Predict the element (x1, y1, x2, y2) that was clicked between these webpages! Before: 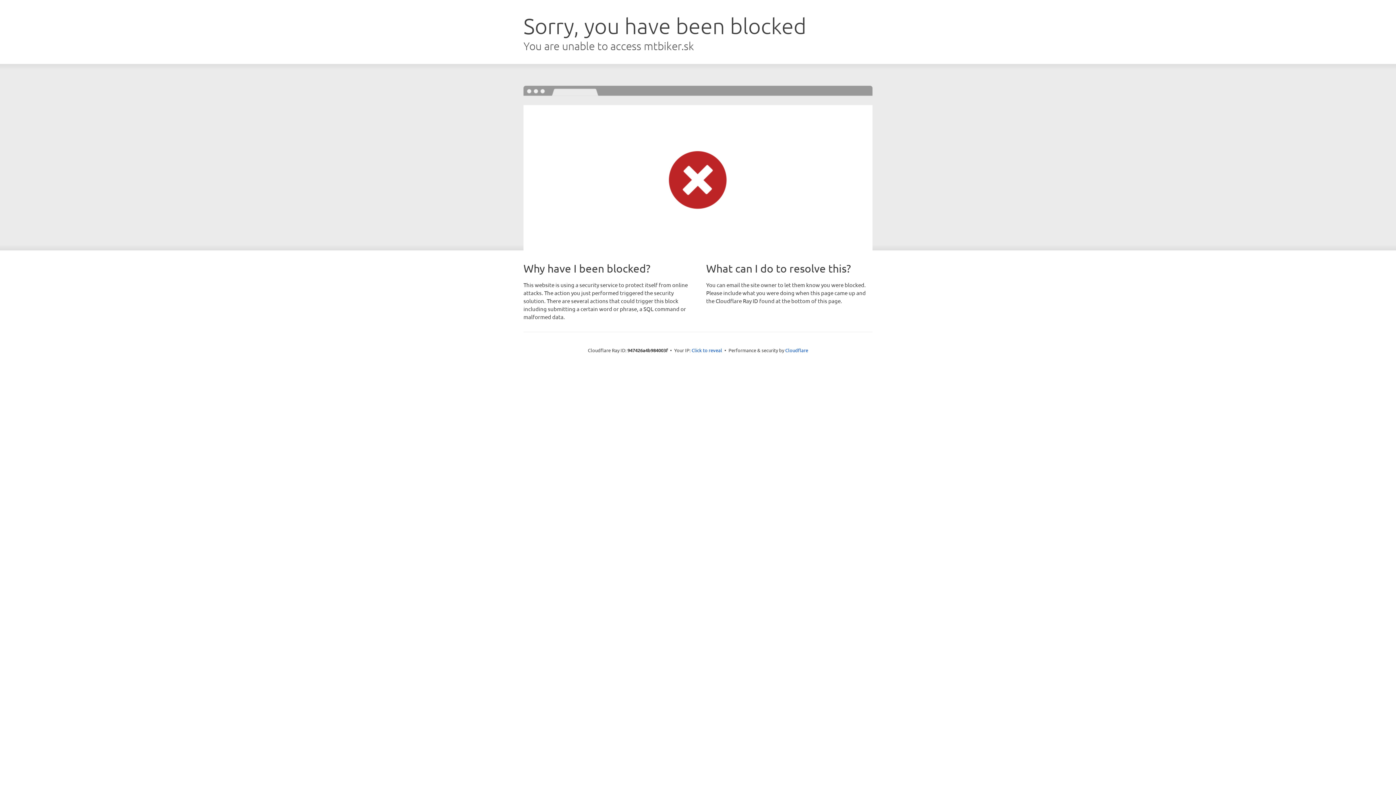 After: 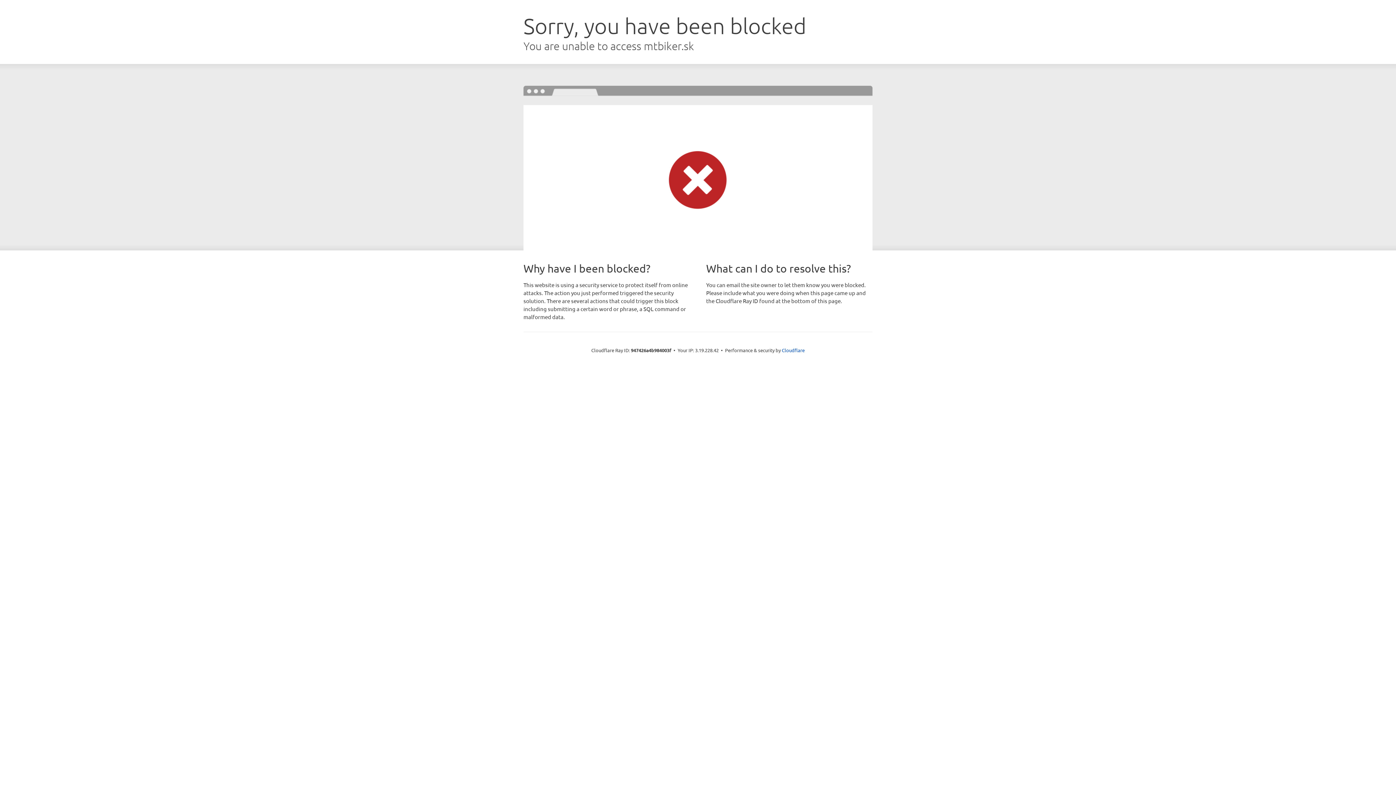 Action: bbox: (691, 346, 722, 353) label: Click to reveal